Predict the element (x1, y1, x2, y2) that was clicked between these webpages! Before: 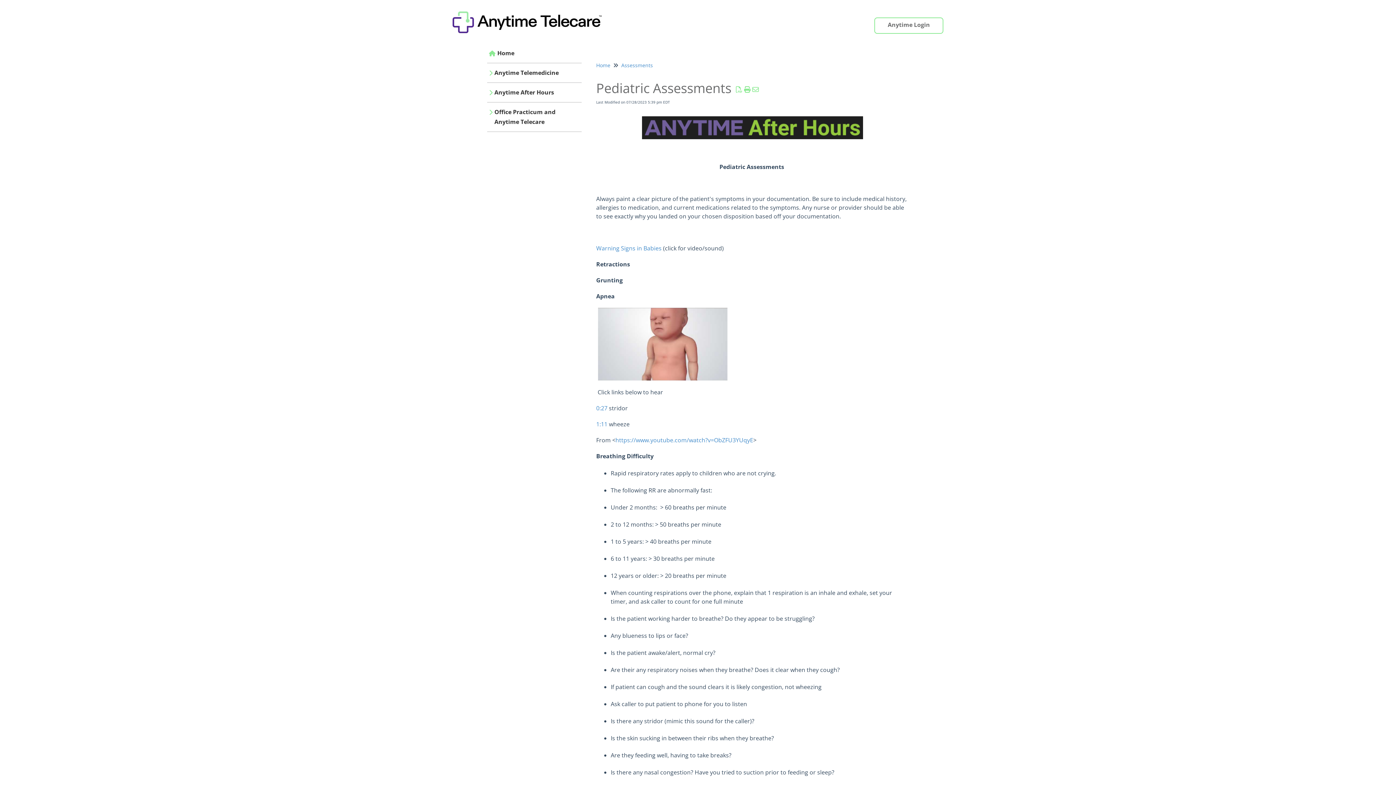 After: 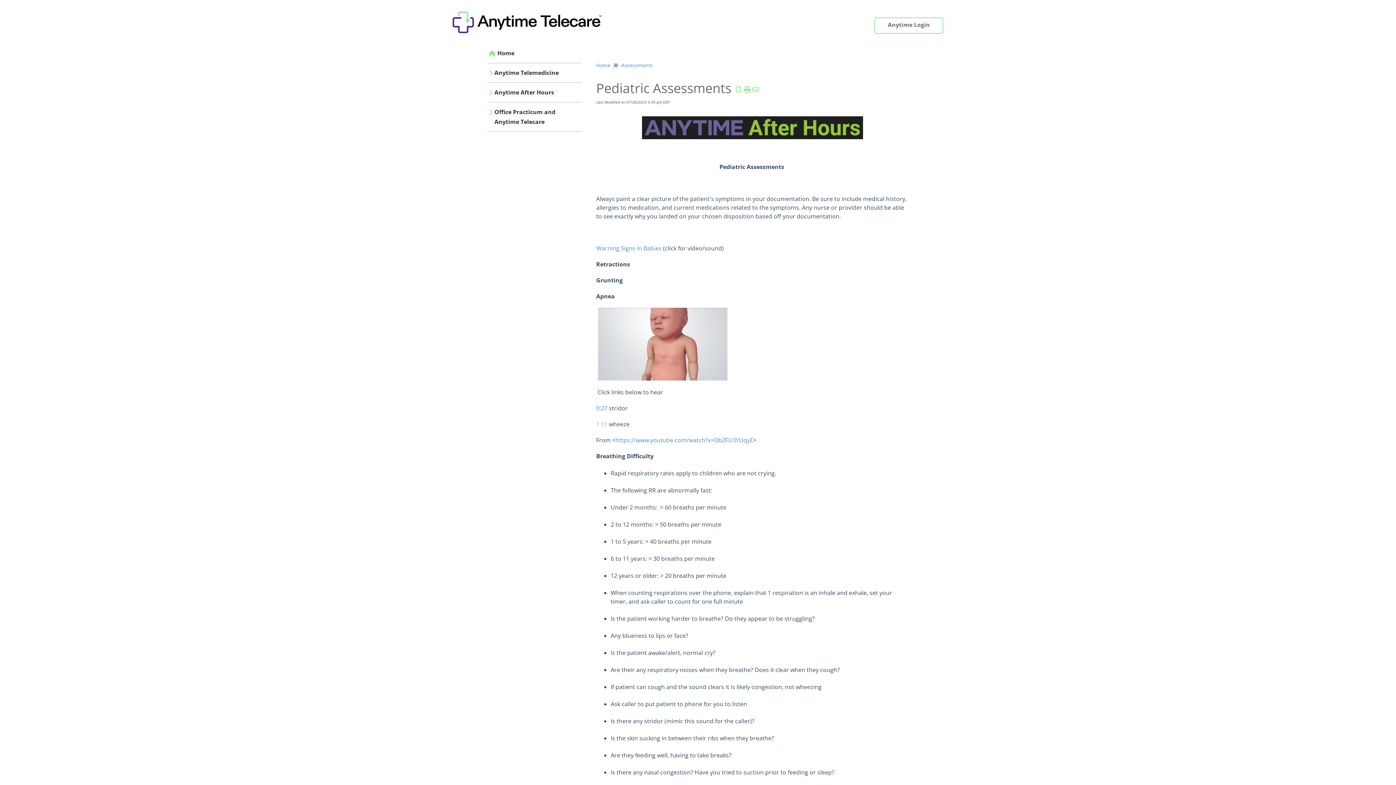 Action: label: 1:11 bbox: (596, 420, 607, 428)